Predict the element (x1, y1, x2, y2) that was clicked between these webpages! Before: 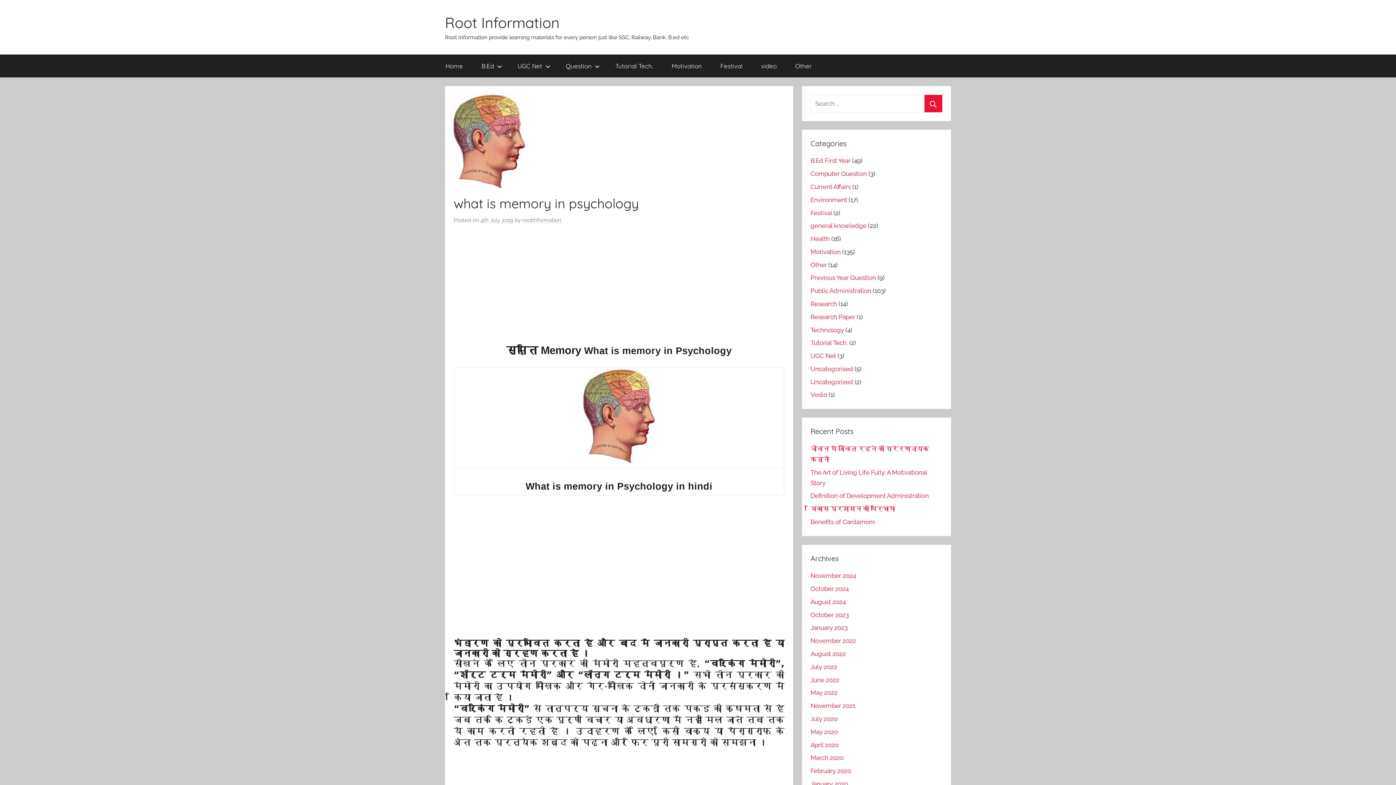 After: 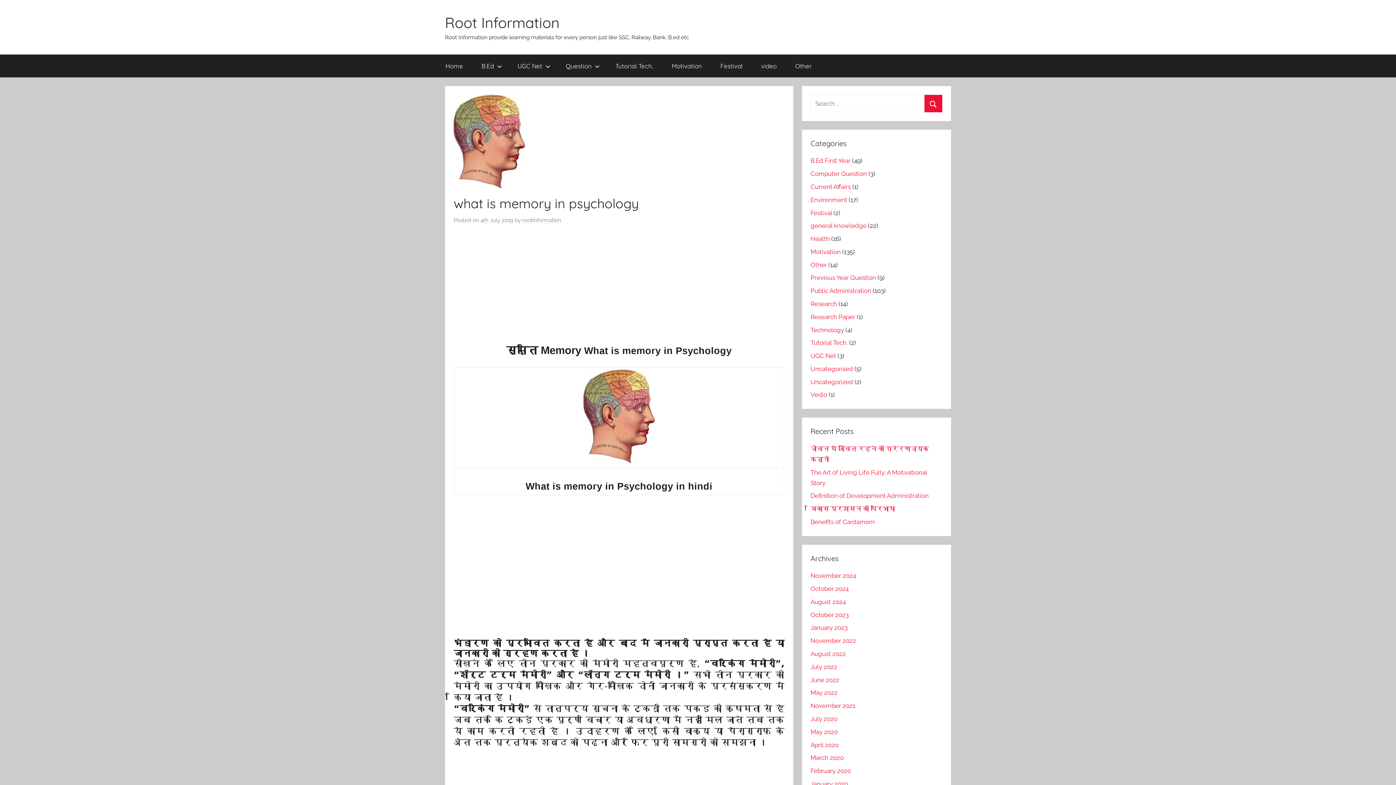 Action: bbox: (480, 216, 513, 223) label: 4th July 2019